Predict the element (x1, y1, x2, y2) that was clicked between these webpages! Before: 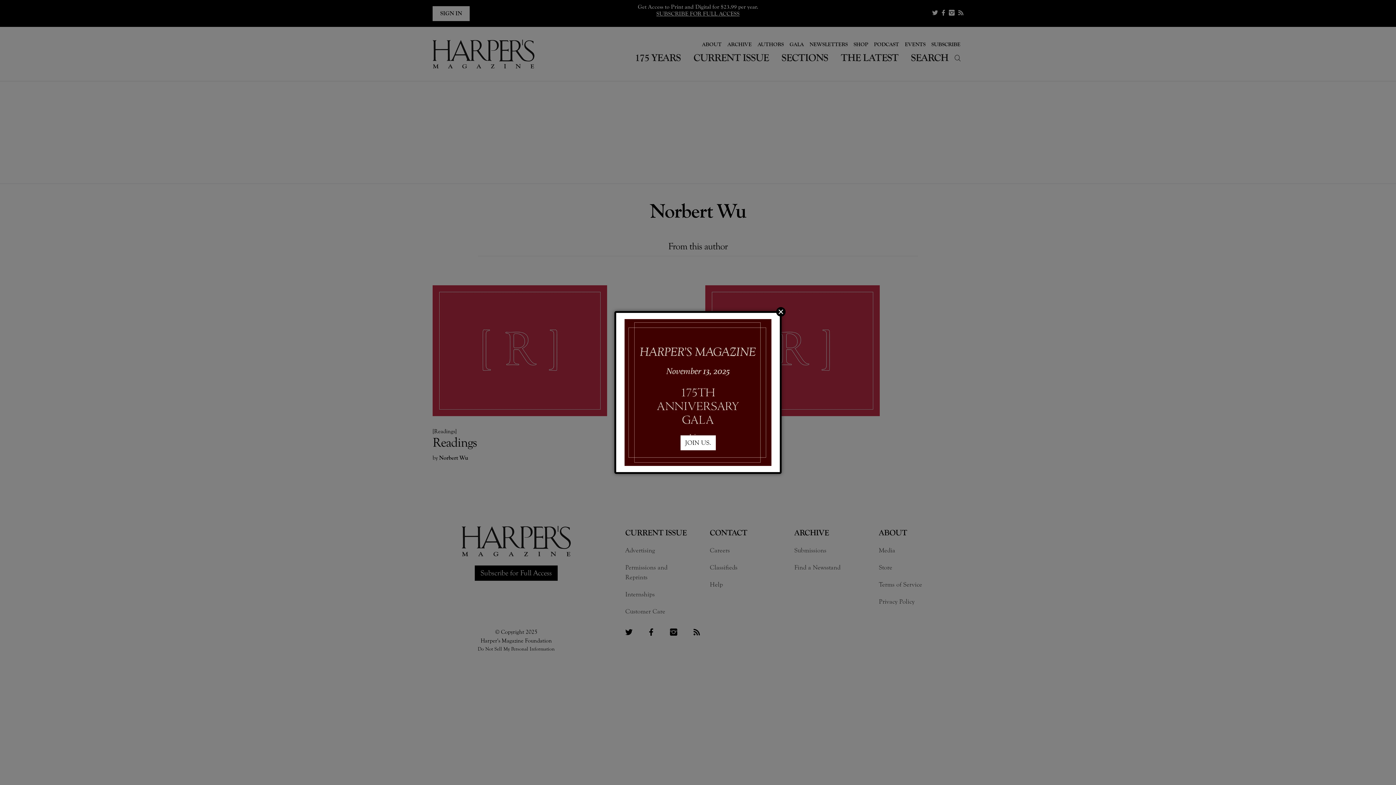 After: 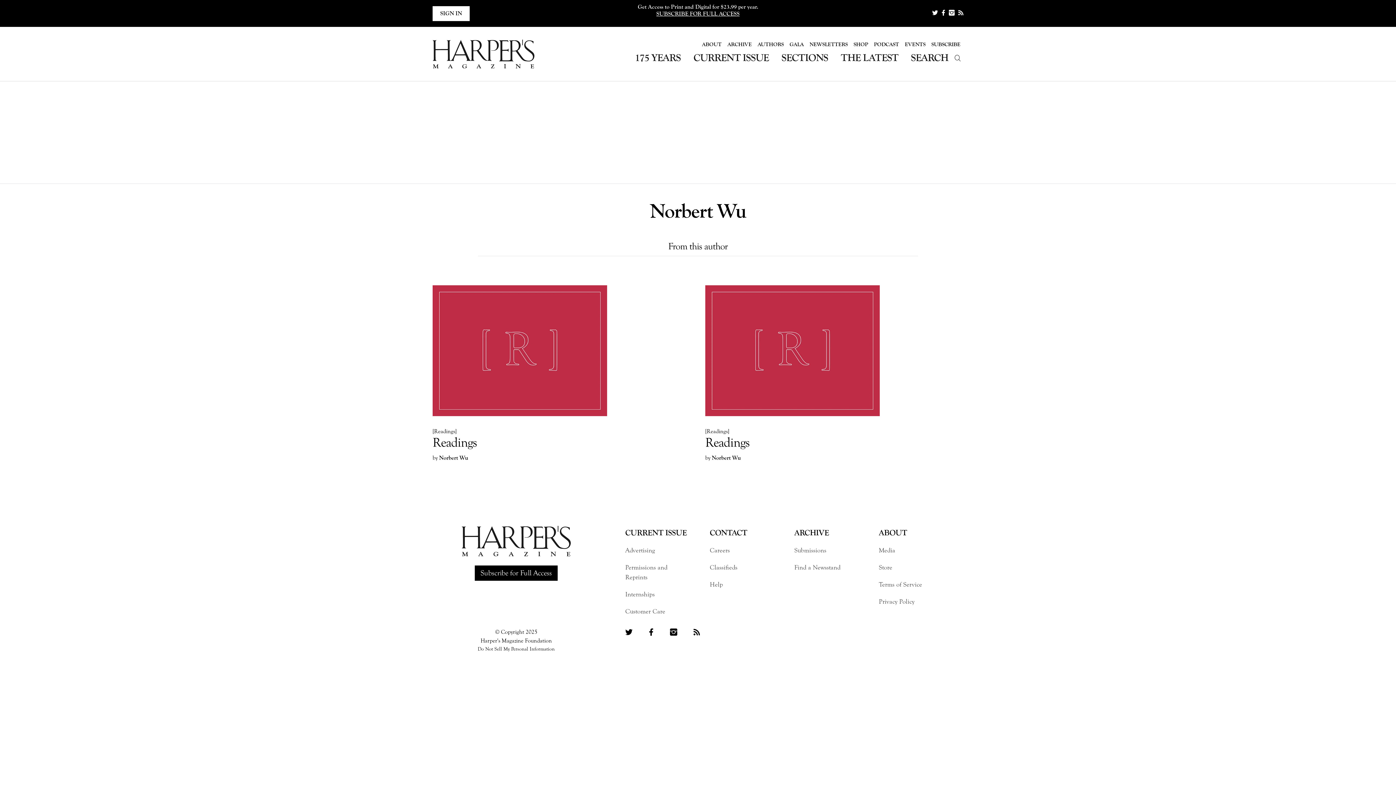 Action: bbox: (776, 307, 785, 316) label: Close